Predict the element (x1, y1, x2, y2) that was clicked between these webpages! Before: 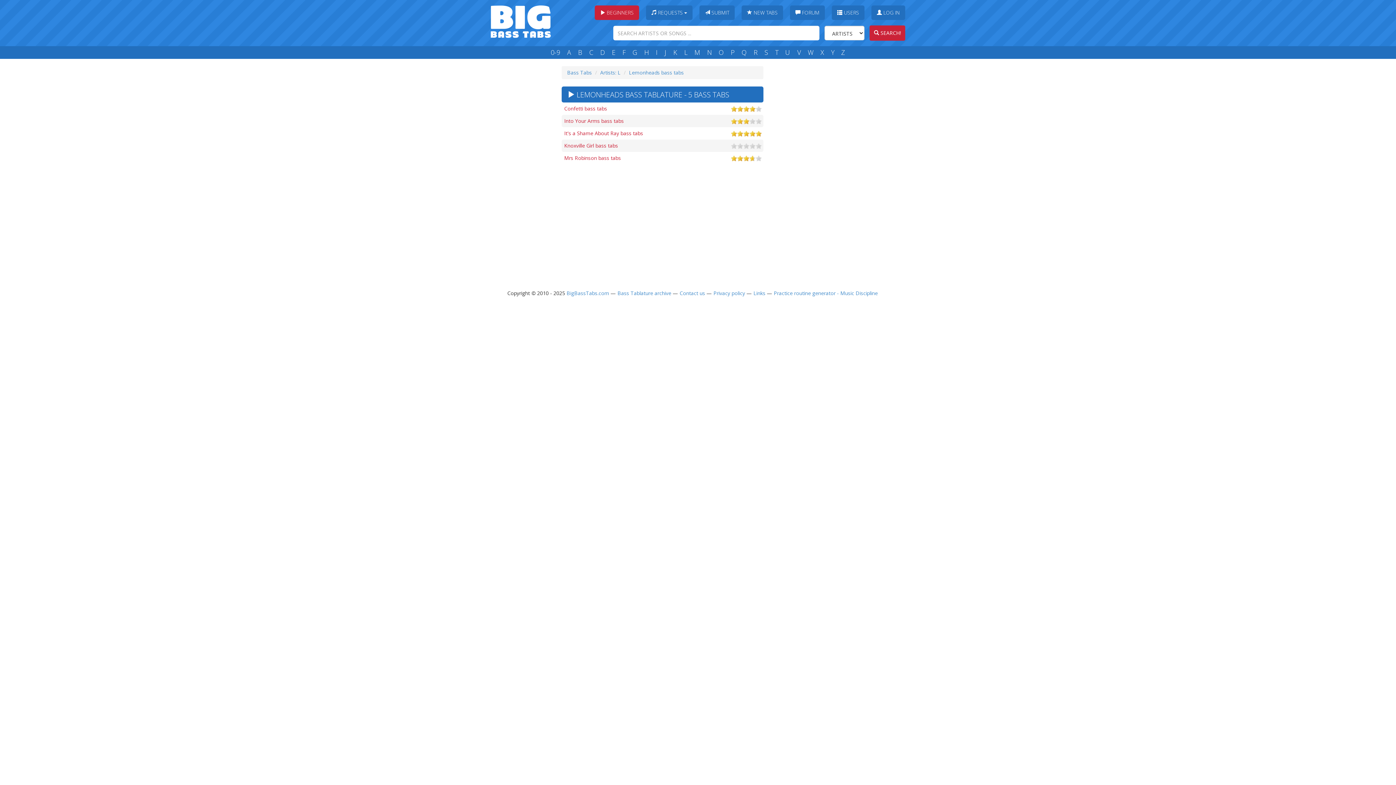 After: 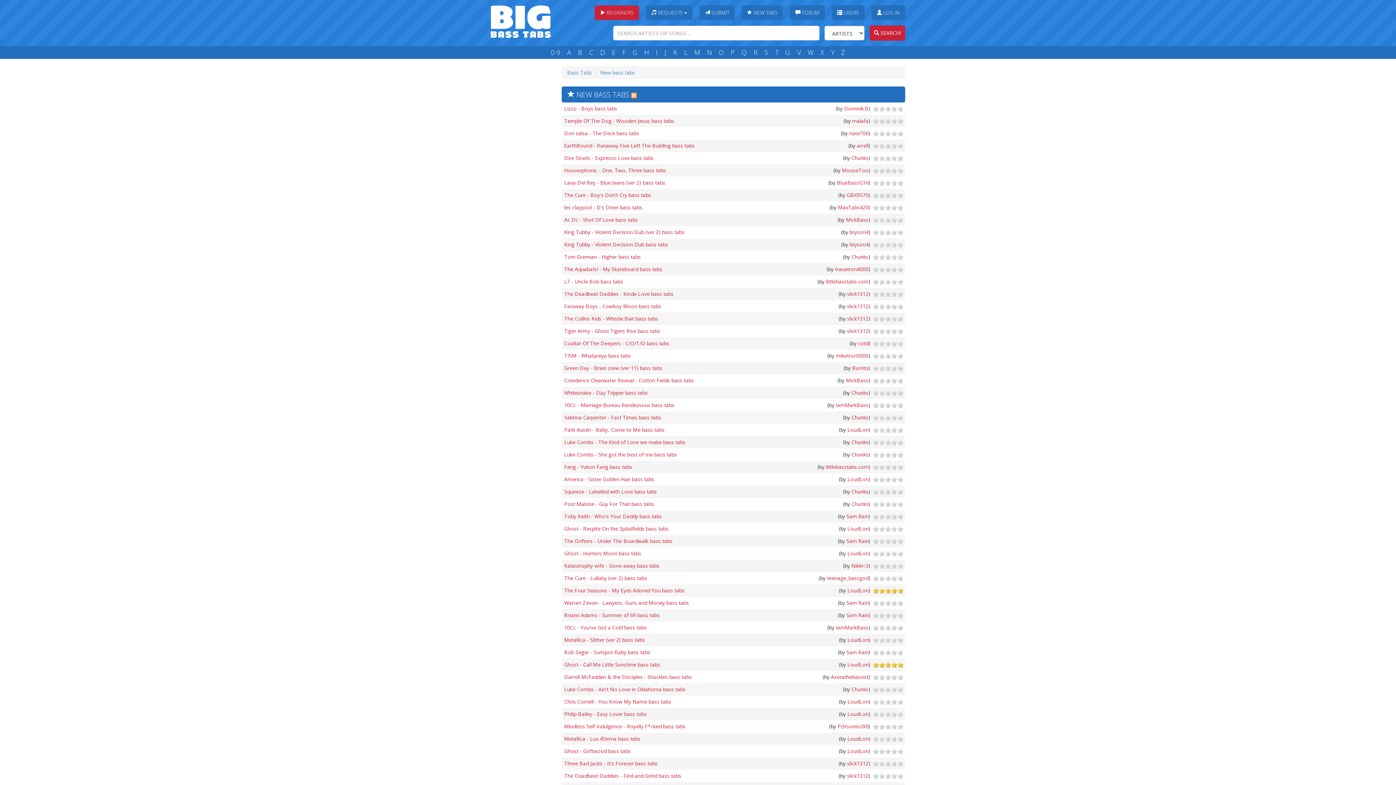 Action: label:  NEW TABS bbox: (741, 5, 783, 20)